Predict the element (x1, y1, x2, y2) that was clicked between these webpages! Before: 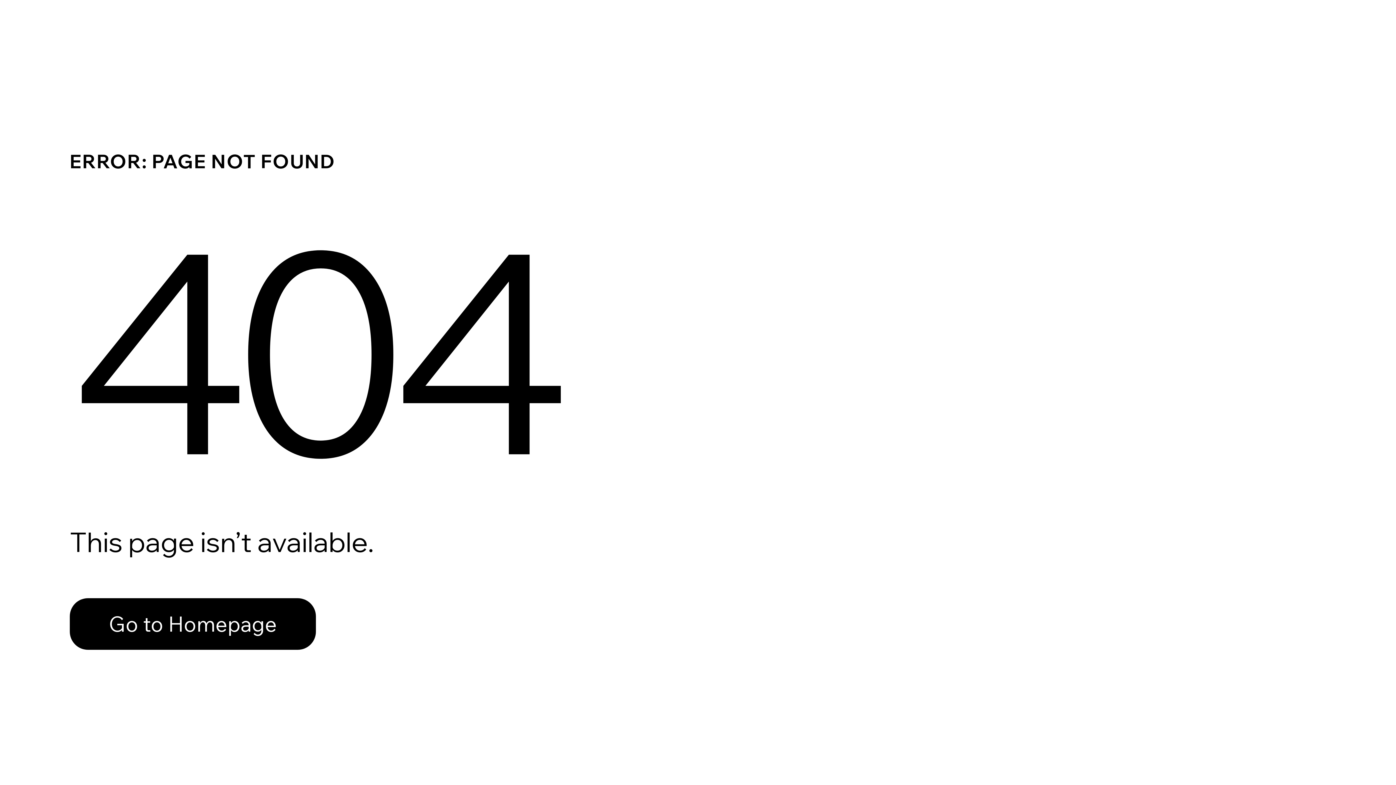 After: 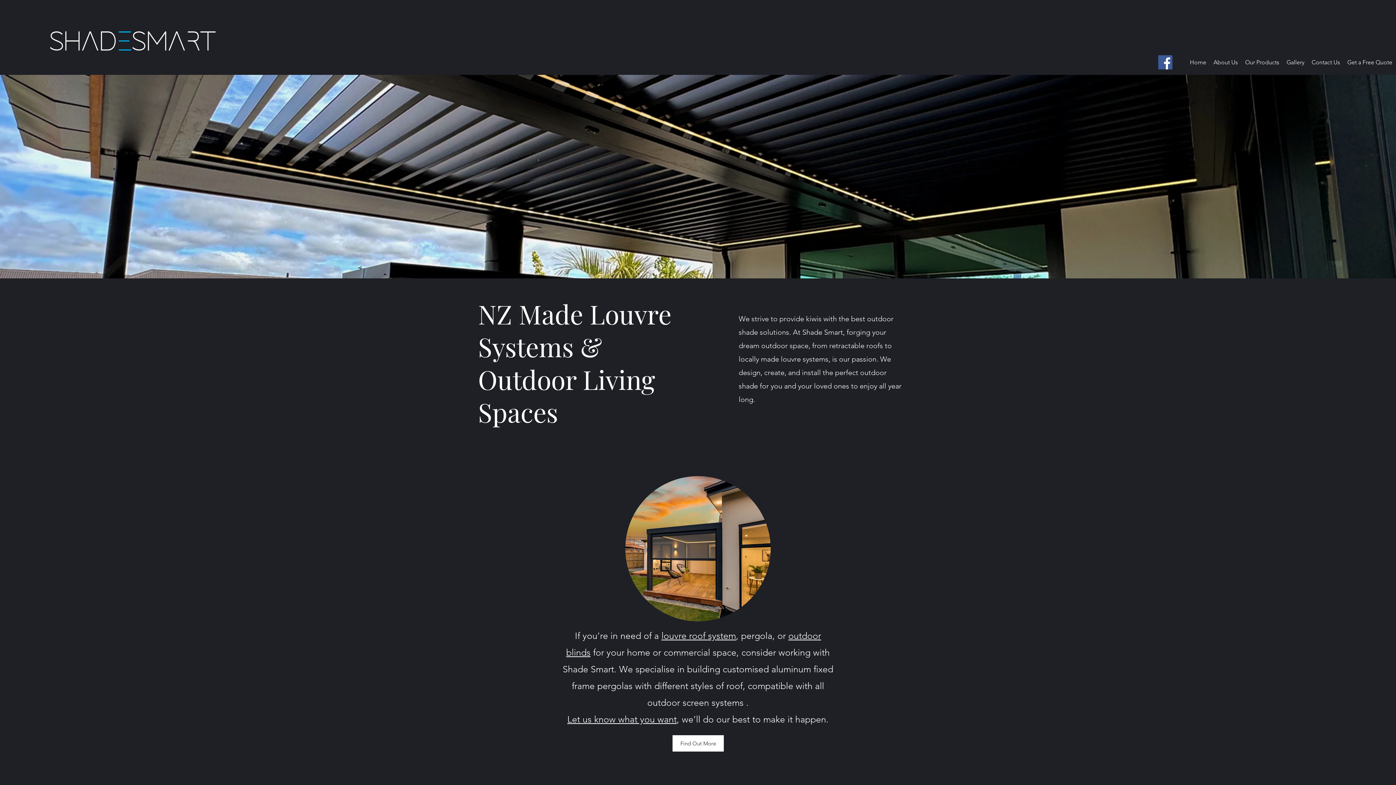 Action: label: Go to Homepage bbox: (69, 598, 316, 650)